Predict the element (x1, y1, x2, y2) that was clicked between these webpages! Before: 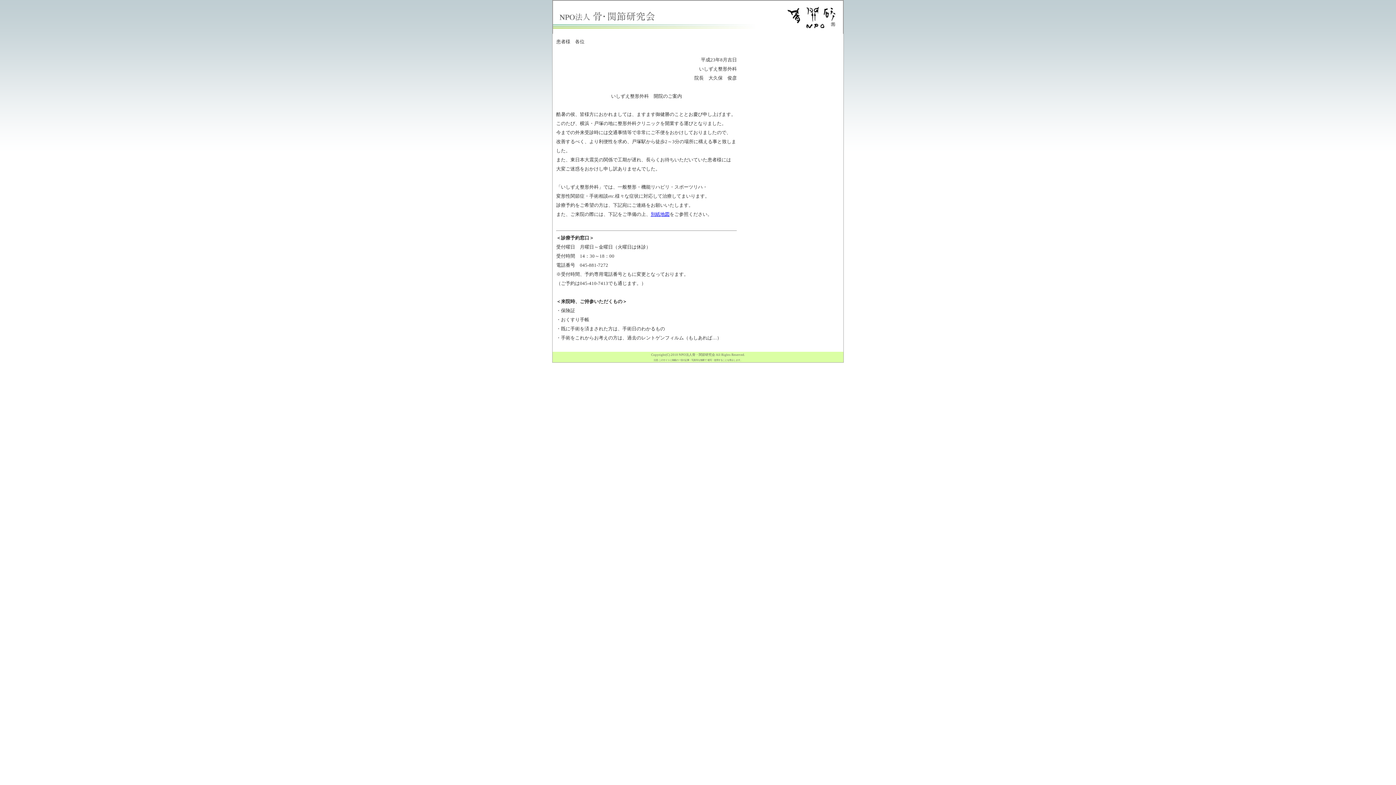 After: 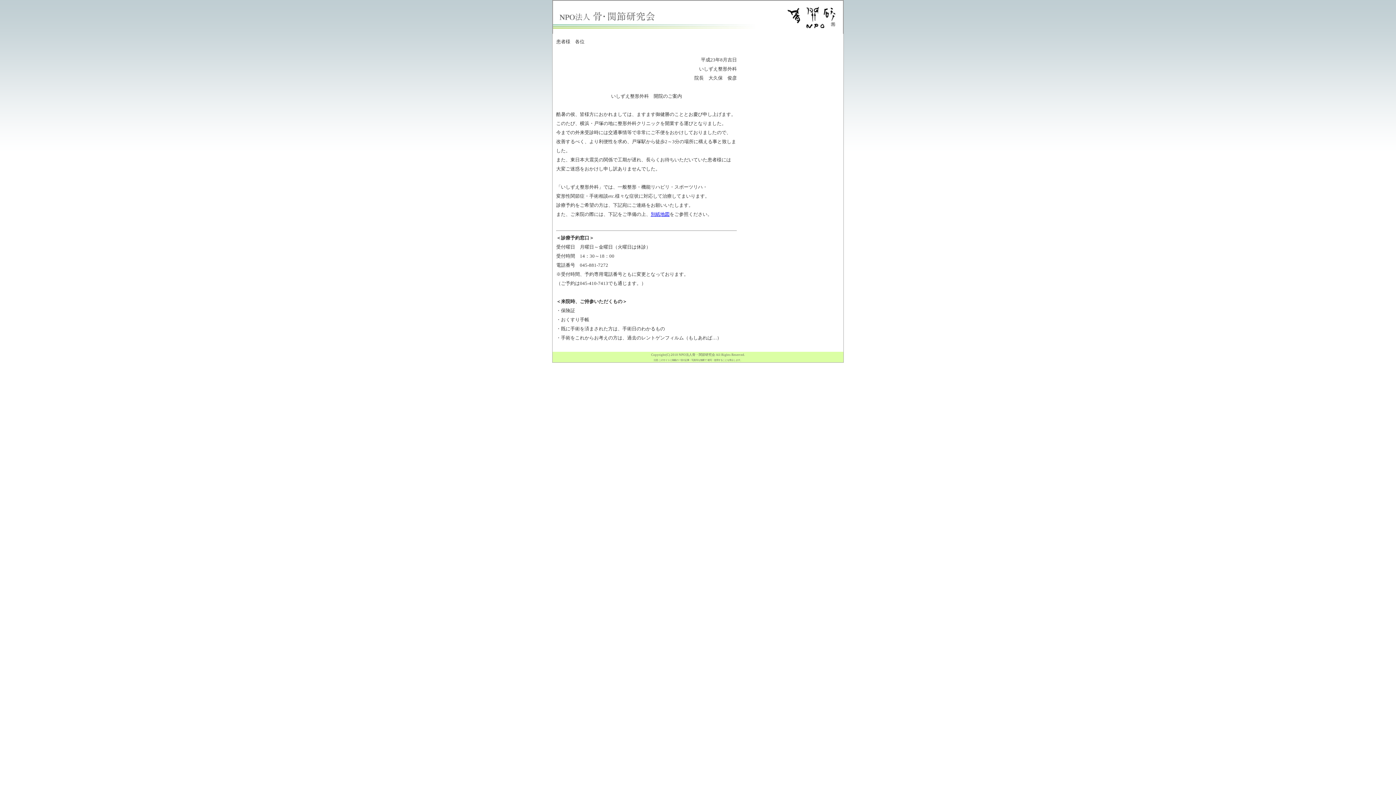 Action: label: 別紙地図 bbox: (650, 212, 669, 217)